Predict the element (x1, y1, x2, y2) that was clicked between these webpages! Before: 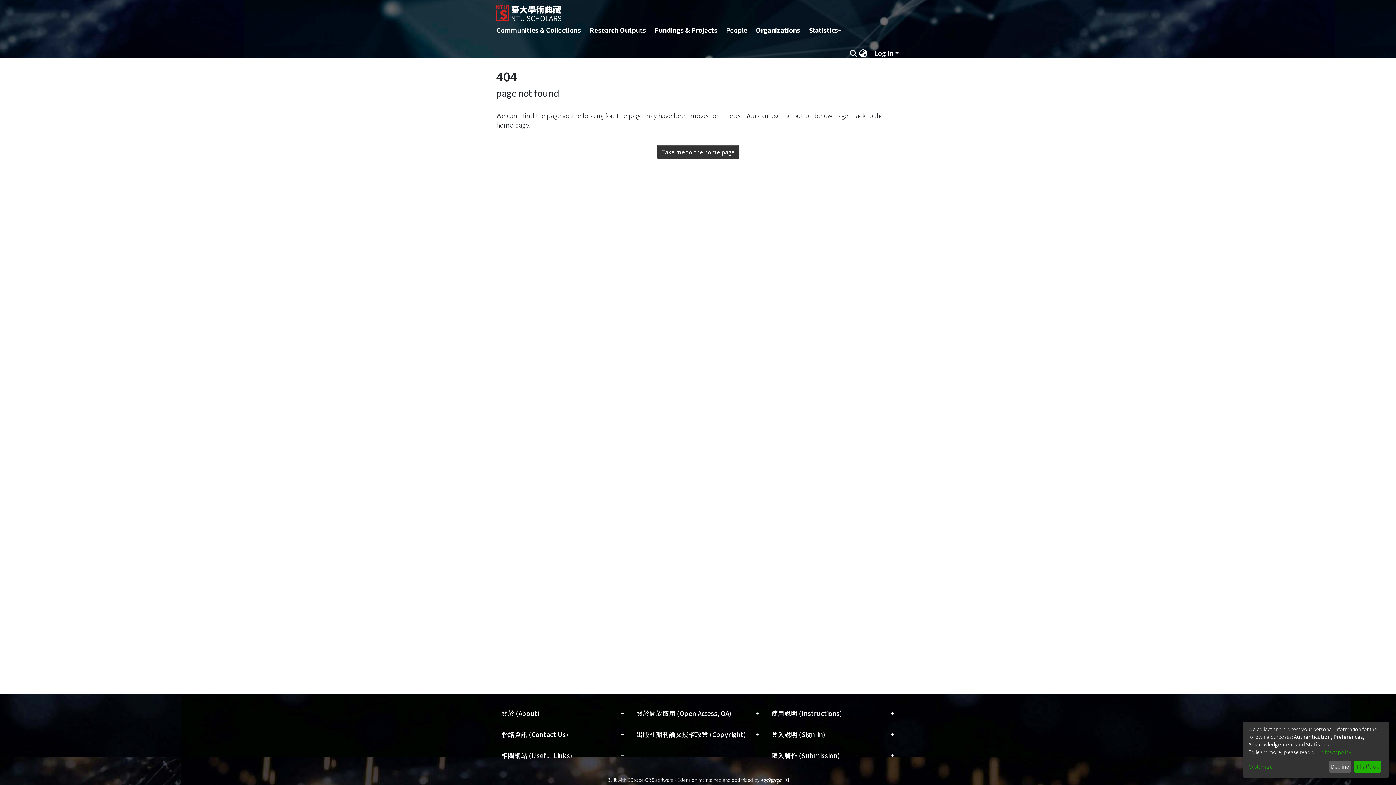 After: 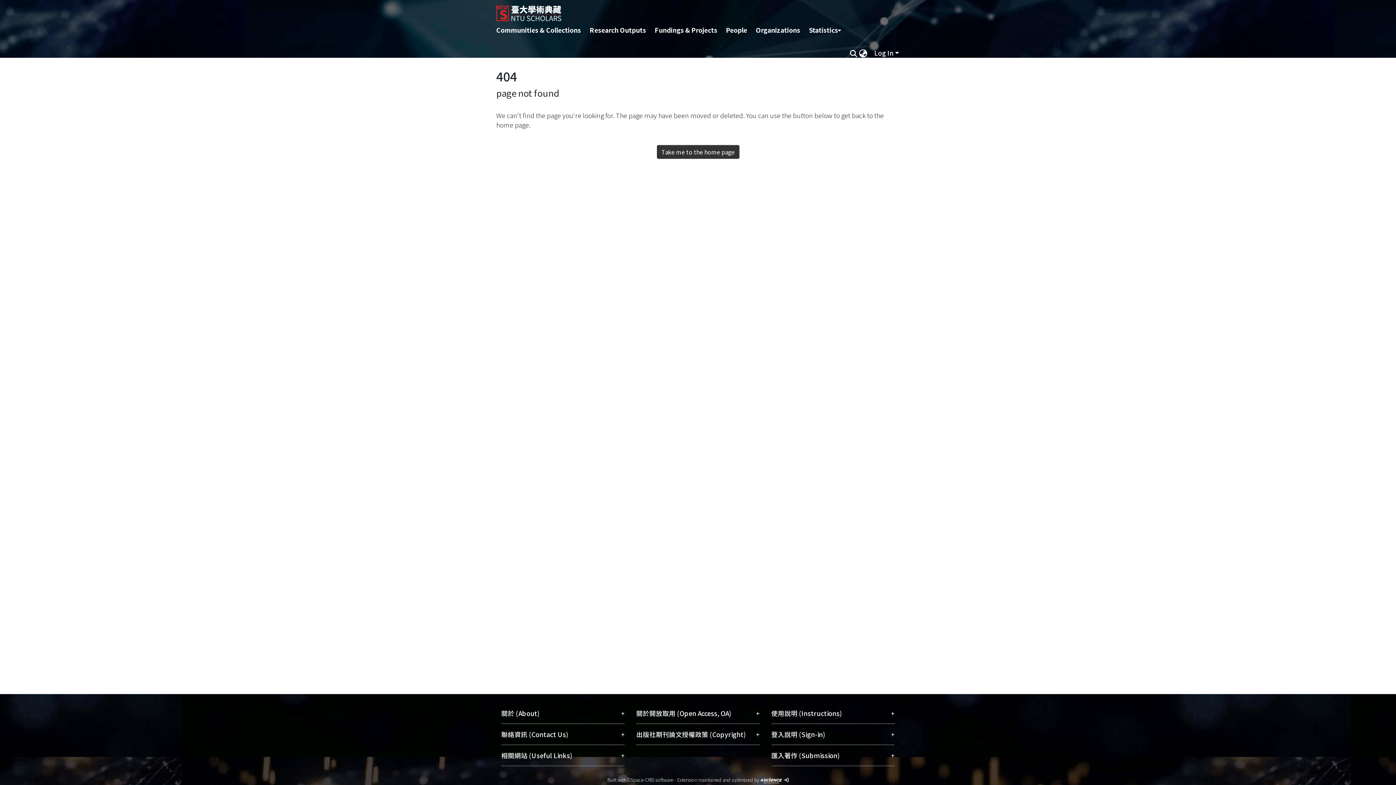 Action: bbox: (1354, 761, 1381, 773) label: That's ok